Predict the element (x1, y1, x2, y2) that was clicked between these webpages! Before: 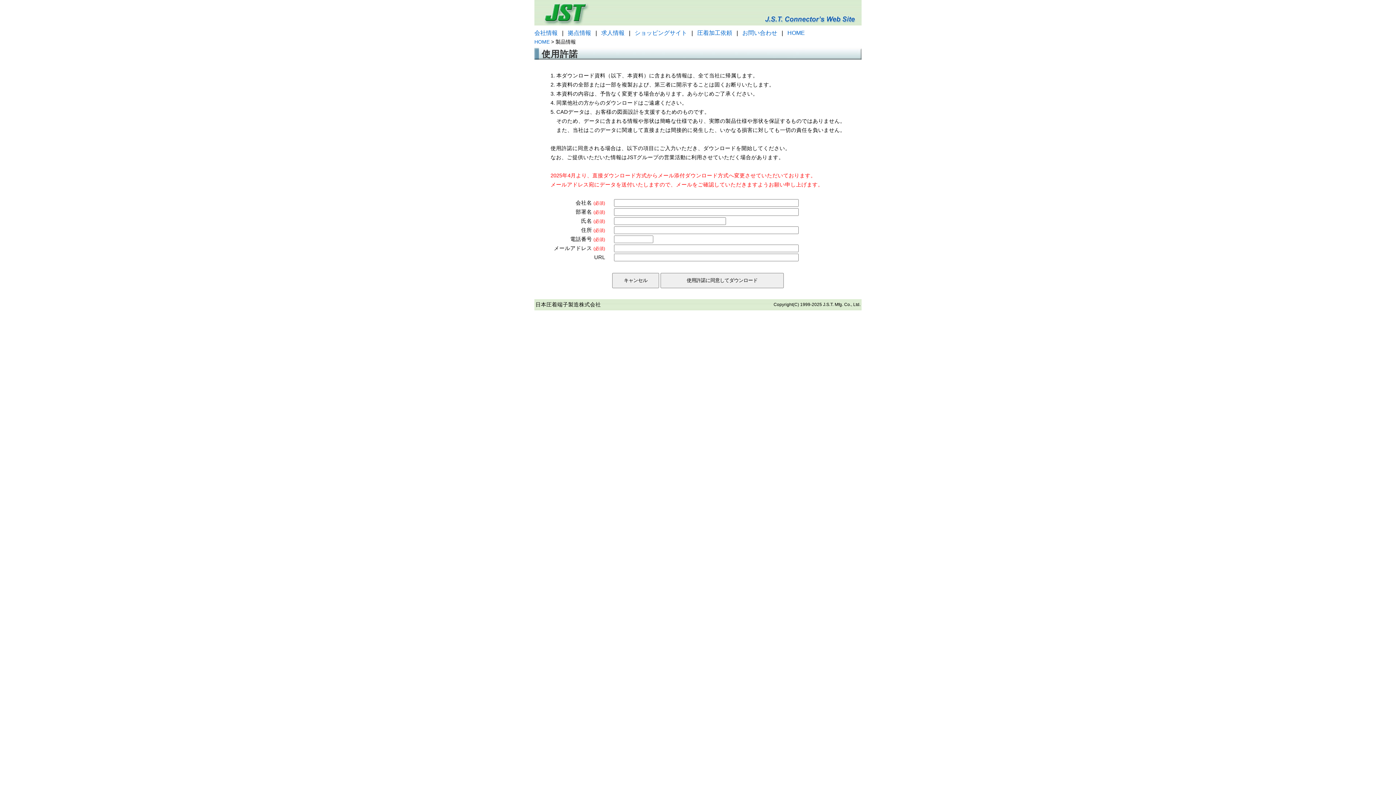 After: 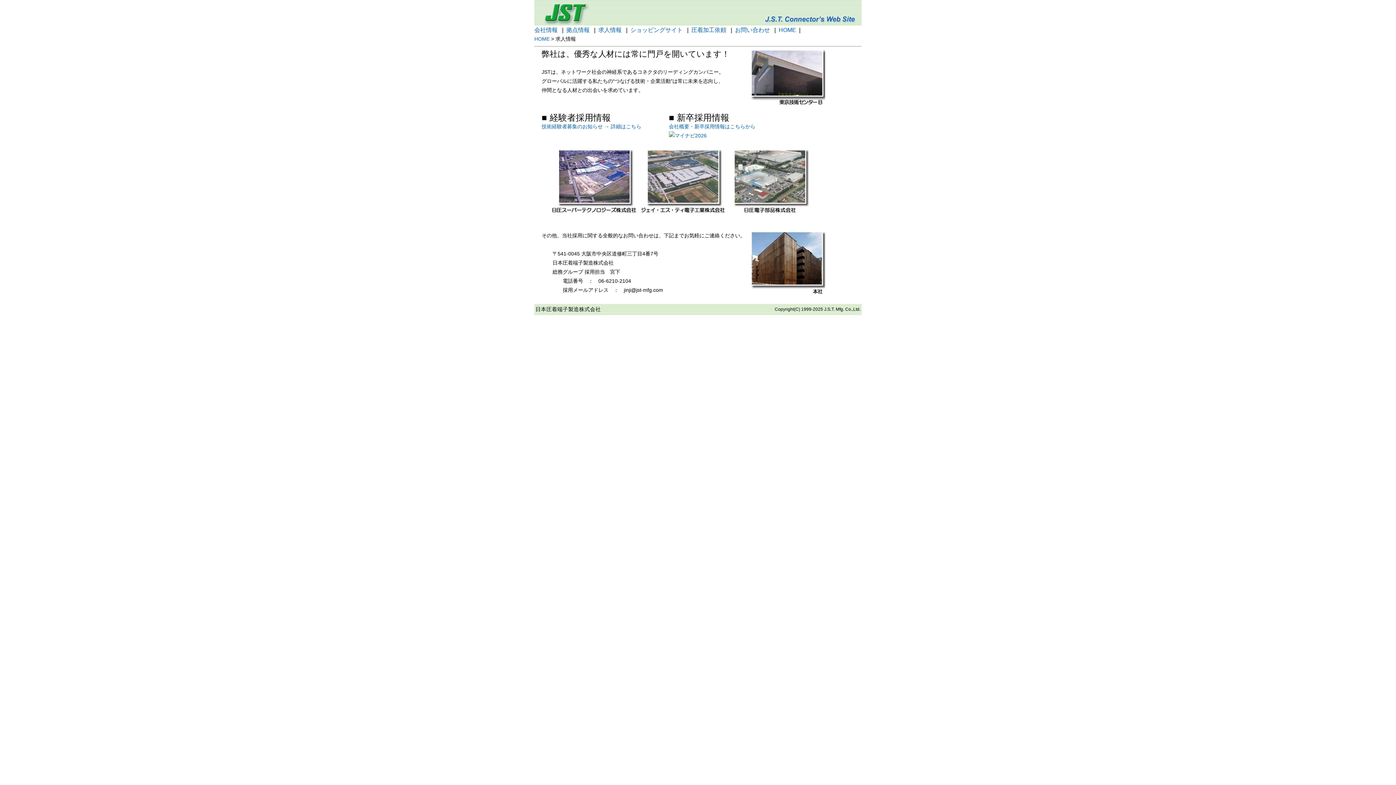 Action: label: 求人情報 bbox: (601, 29, 624, 36)